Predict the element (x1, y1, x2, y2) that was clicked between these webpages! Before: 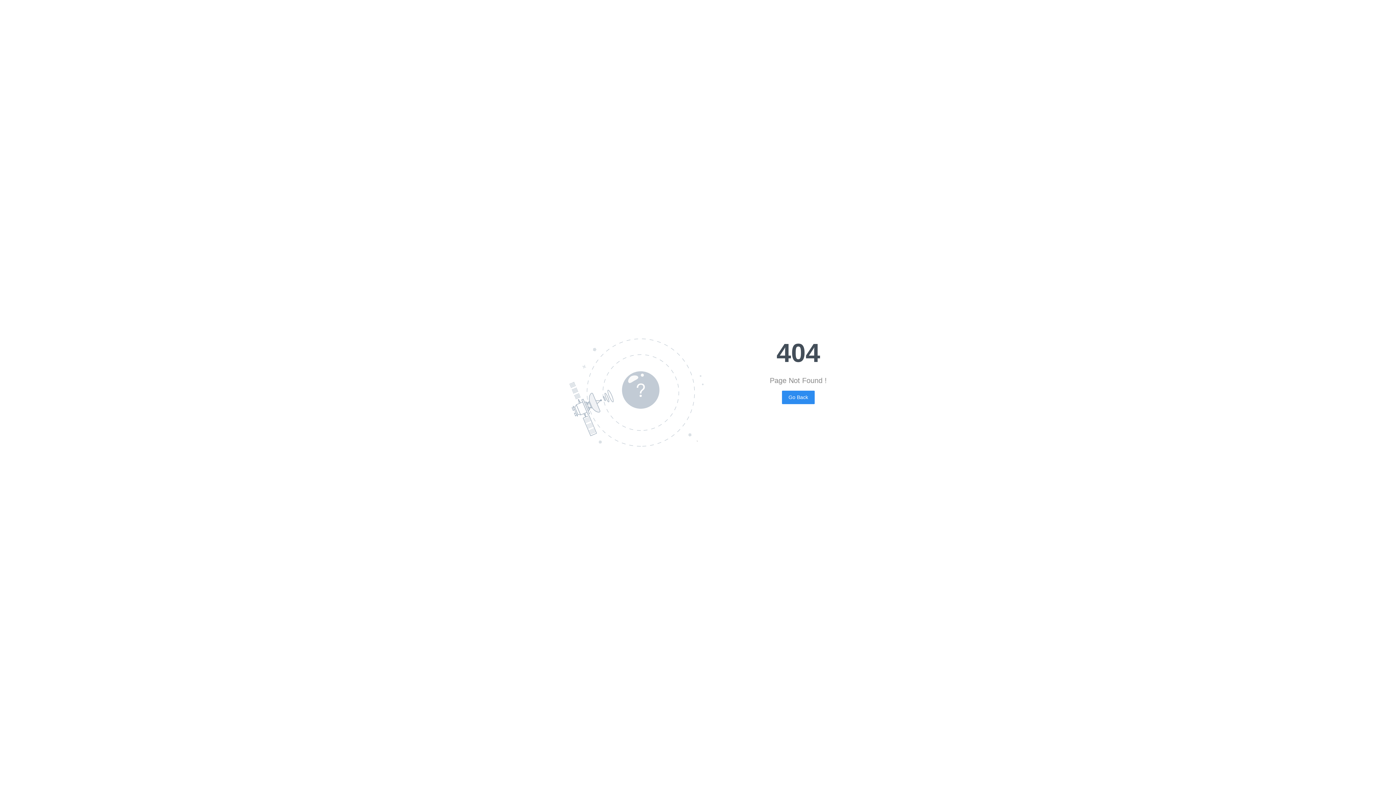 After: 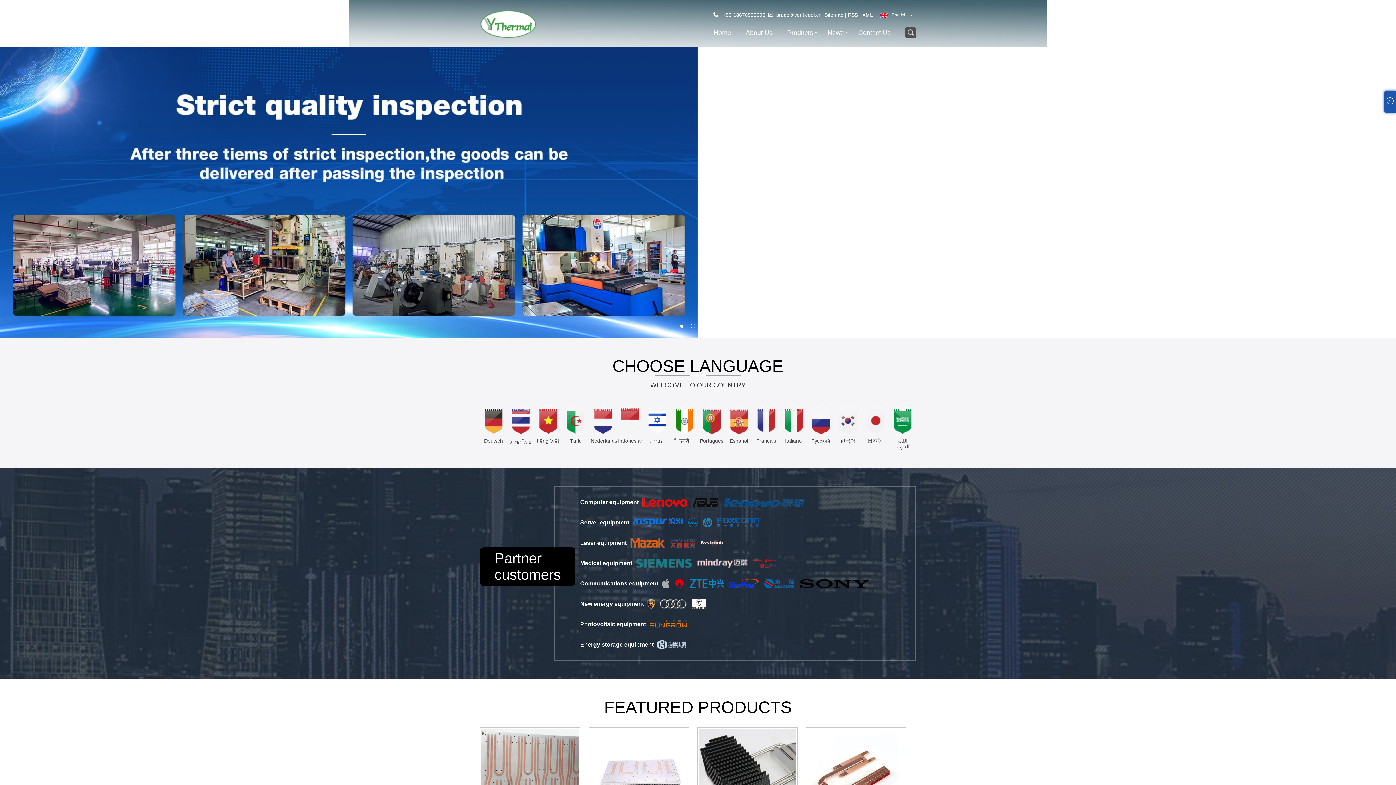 Action: bbox: (782, 390, 814, 404) label: Go Back